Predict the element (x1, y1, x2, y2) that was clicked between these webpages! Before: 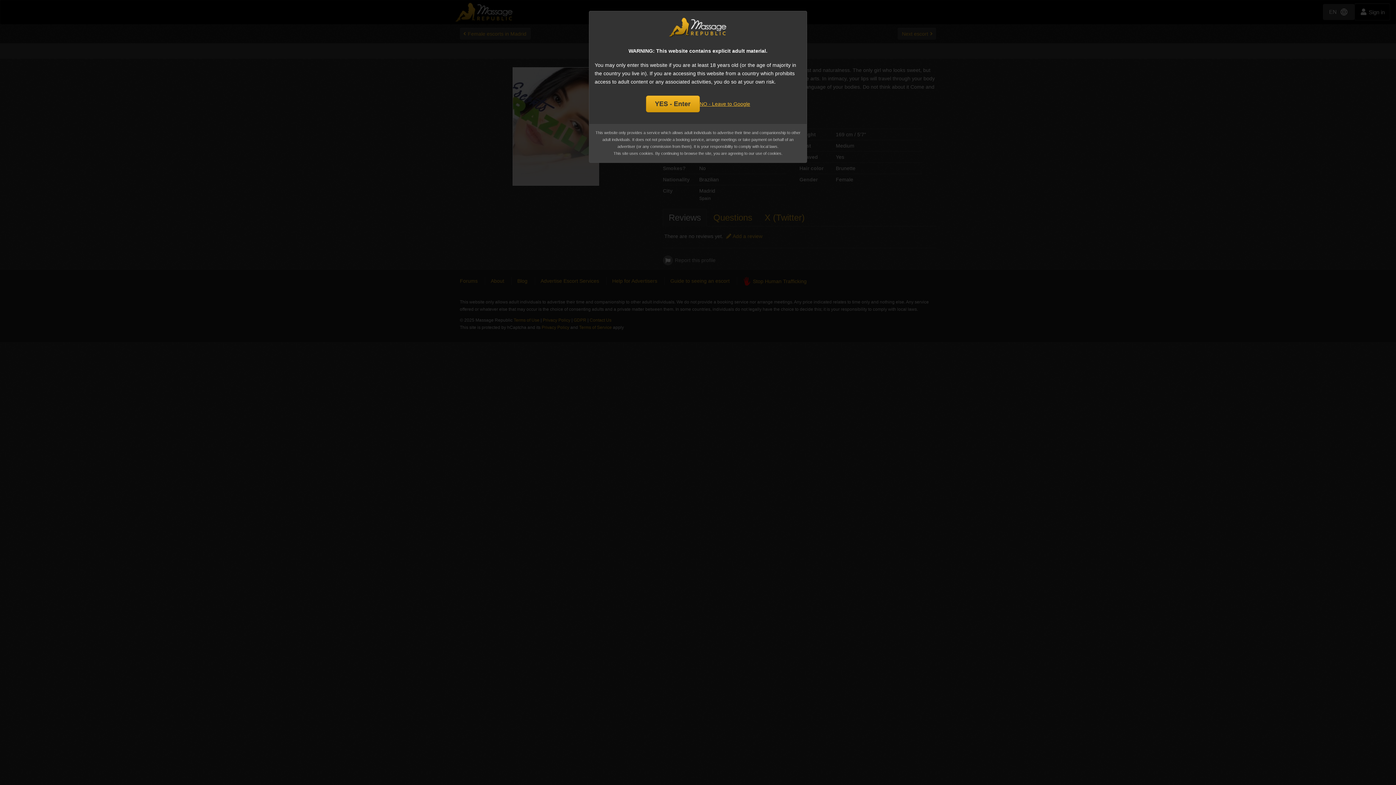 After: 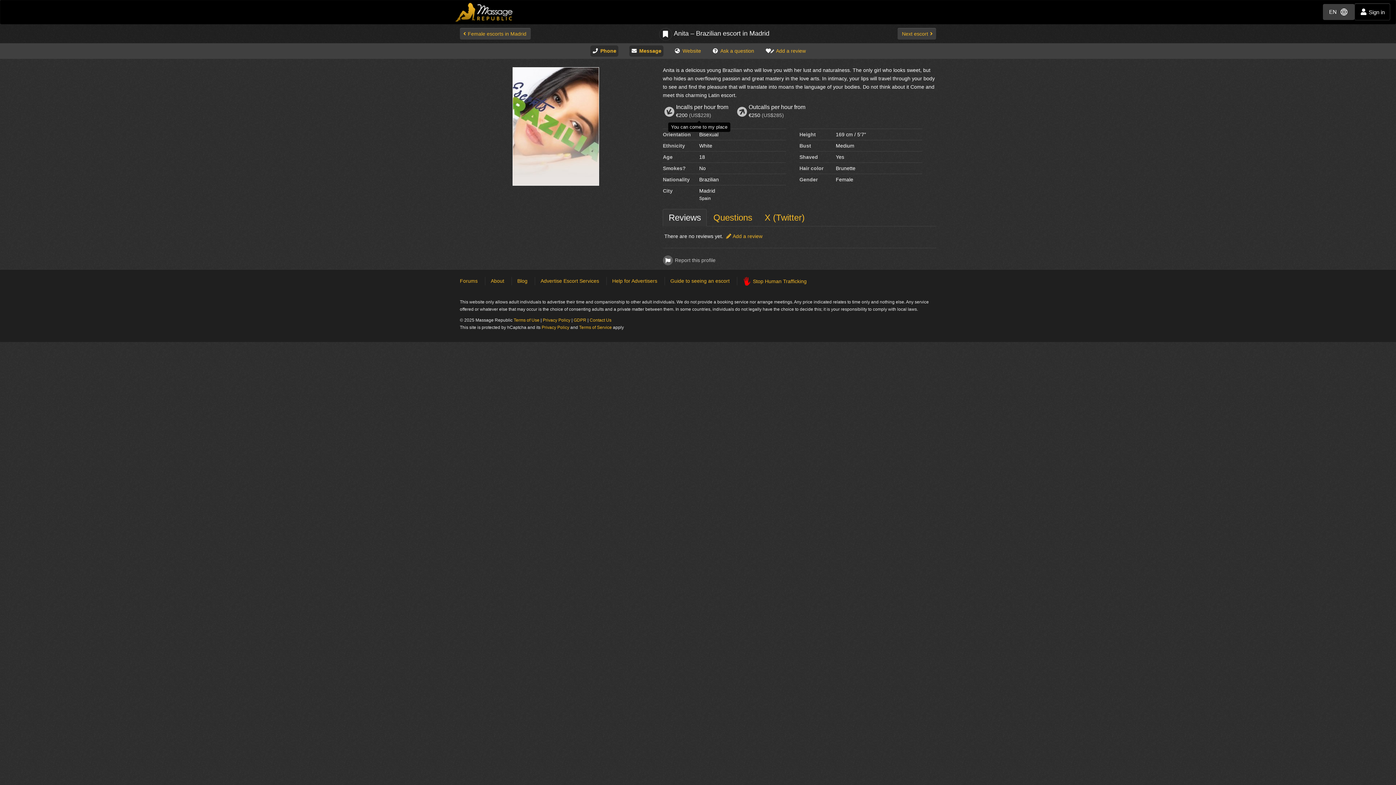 Action: bbox: (646, 95, 699, 112) label: YES - Enter